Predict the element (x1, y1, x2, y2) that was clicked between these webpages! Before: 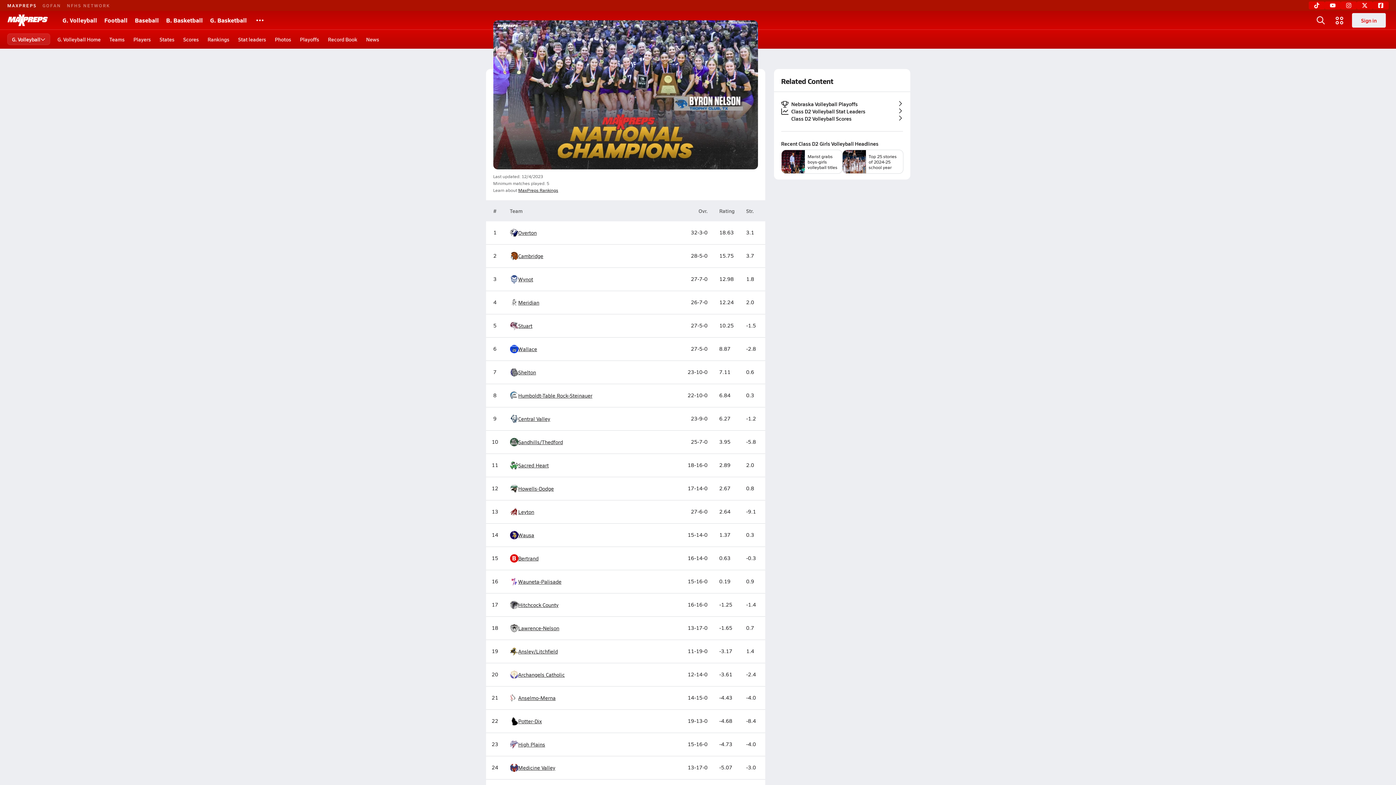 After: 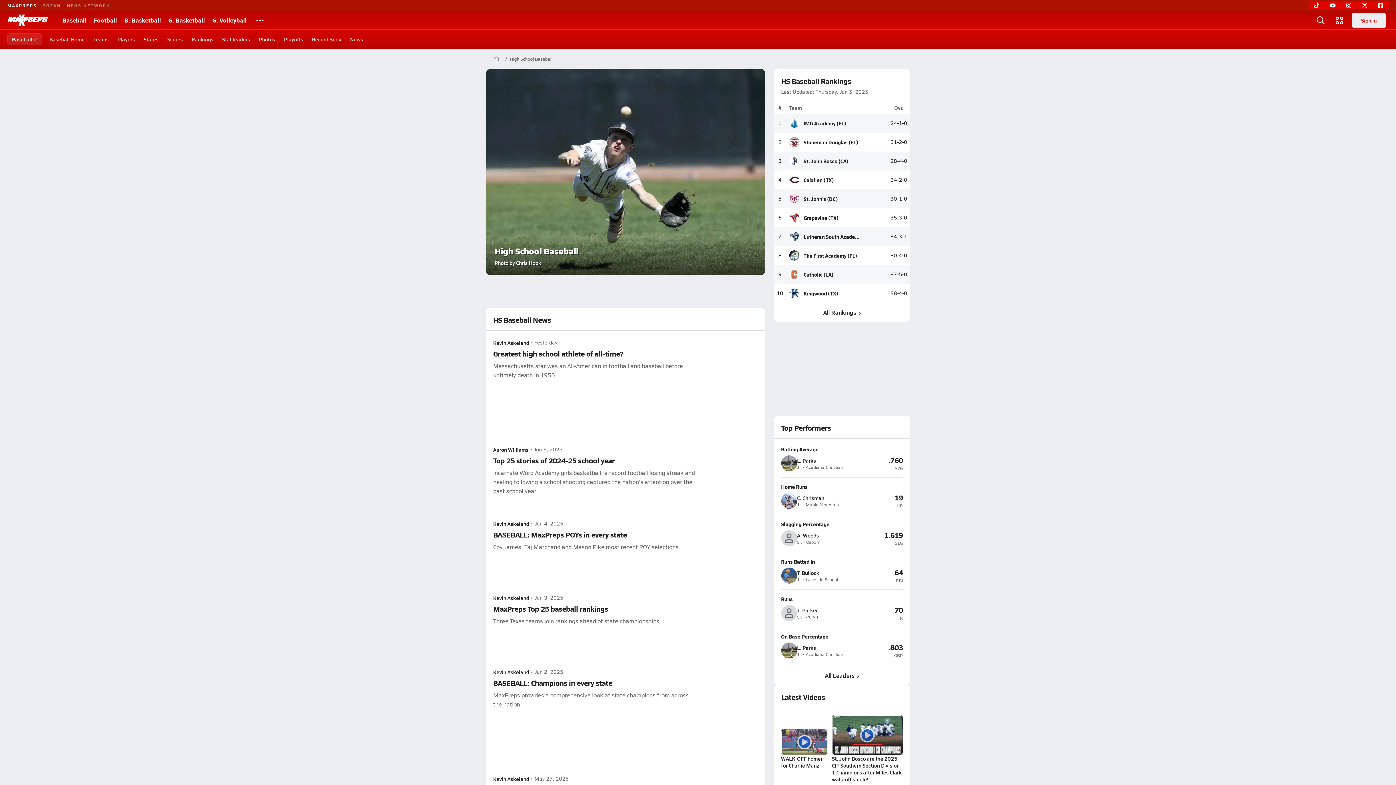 Action: label: Baseball bbox: (131, 10, 162, 29)